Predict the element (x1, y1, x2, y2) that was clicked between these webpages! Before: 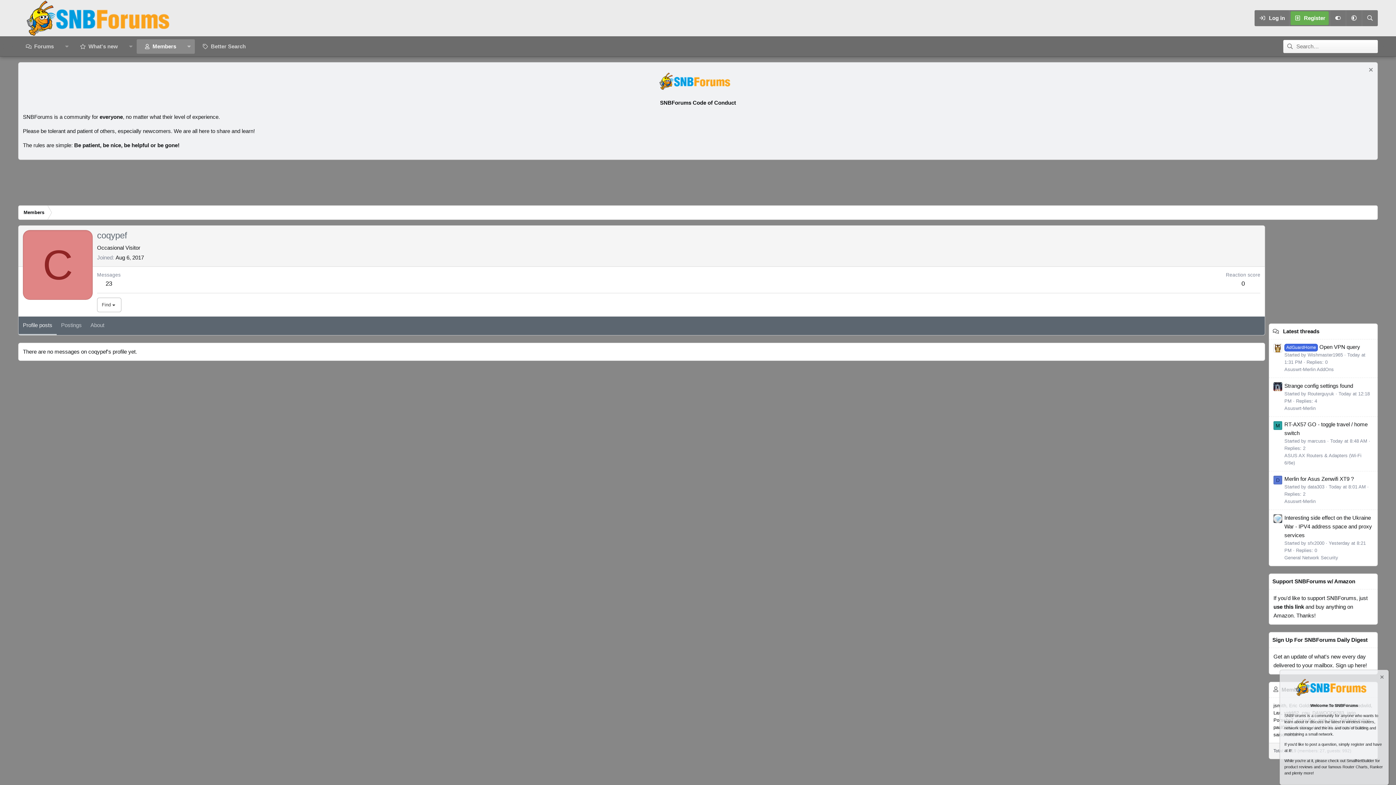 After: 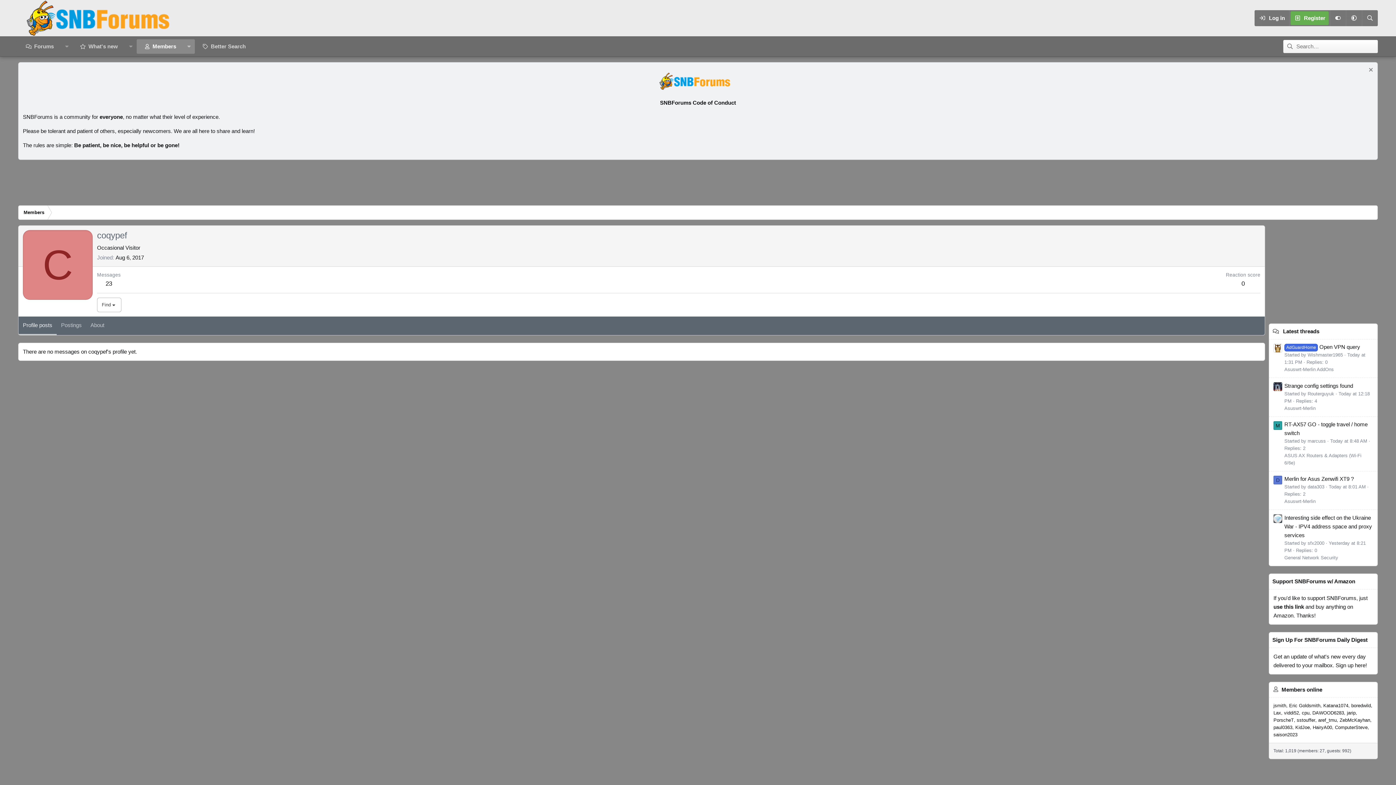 Action: label: Dismiss notice bbox: (1378, 674, 1384, 681)